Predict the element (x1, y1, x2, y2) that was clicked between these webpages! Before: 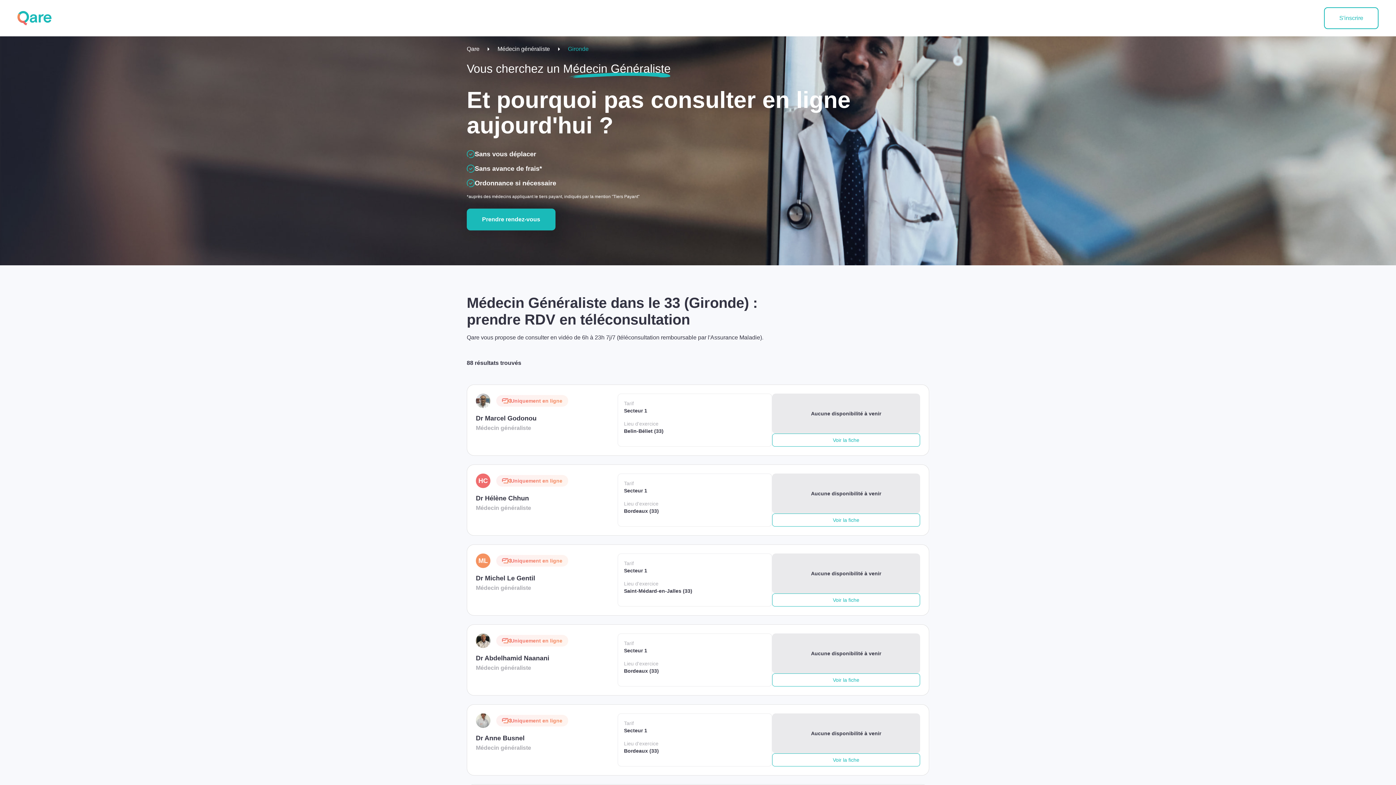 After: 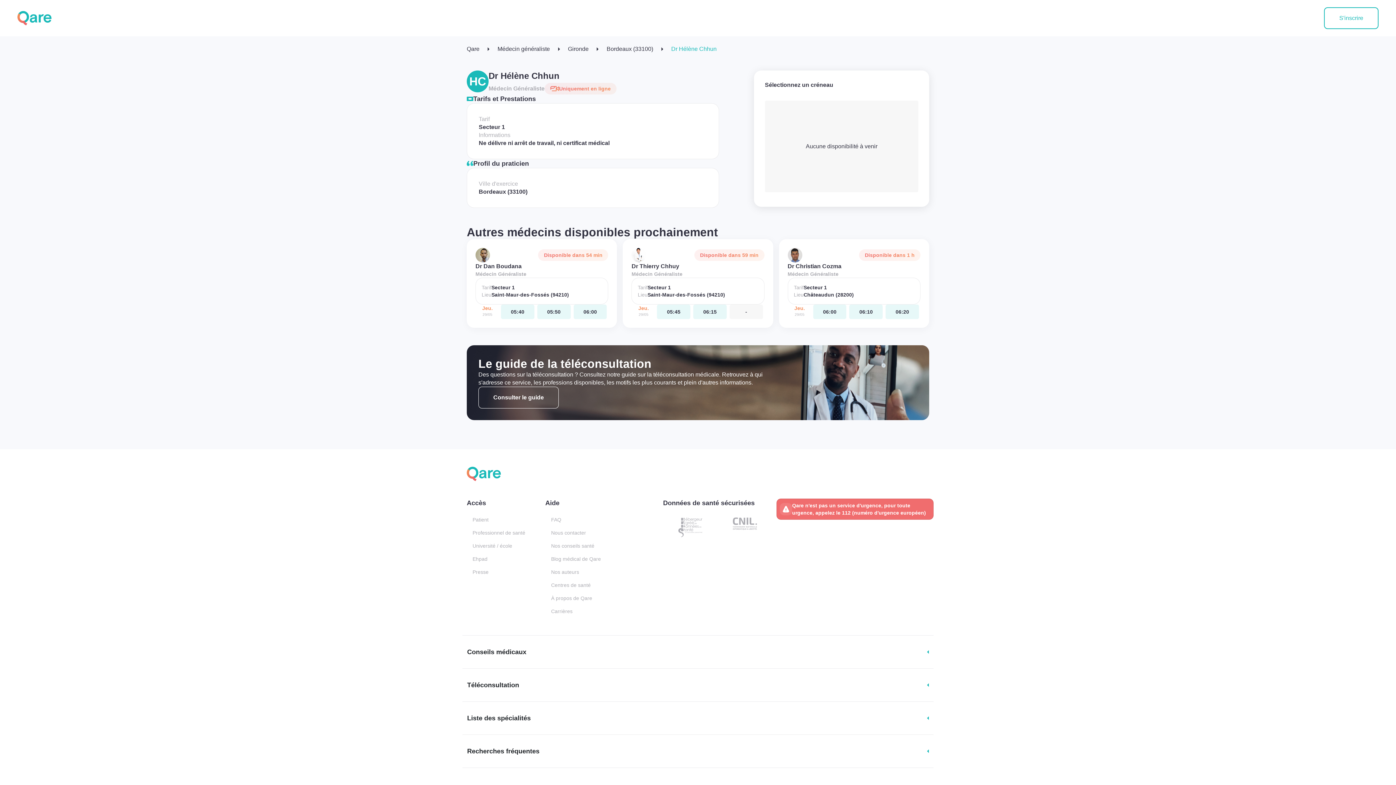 Action: label: Voir la fiche bbox: (772, 513, 920, 526)